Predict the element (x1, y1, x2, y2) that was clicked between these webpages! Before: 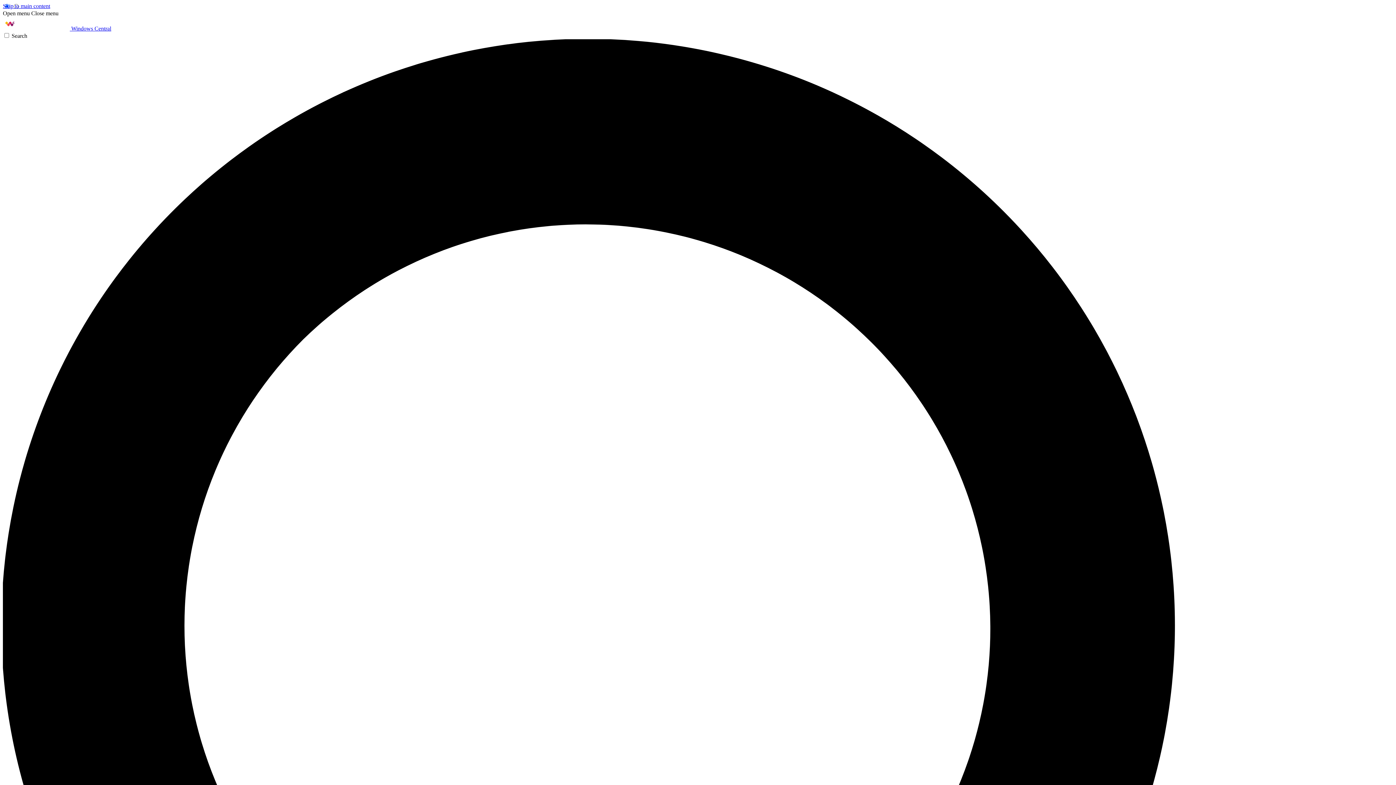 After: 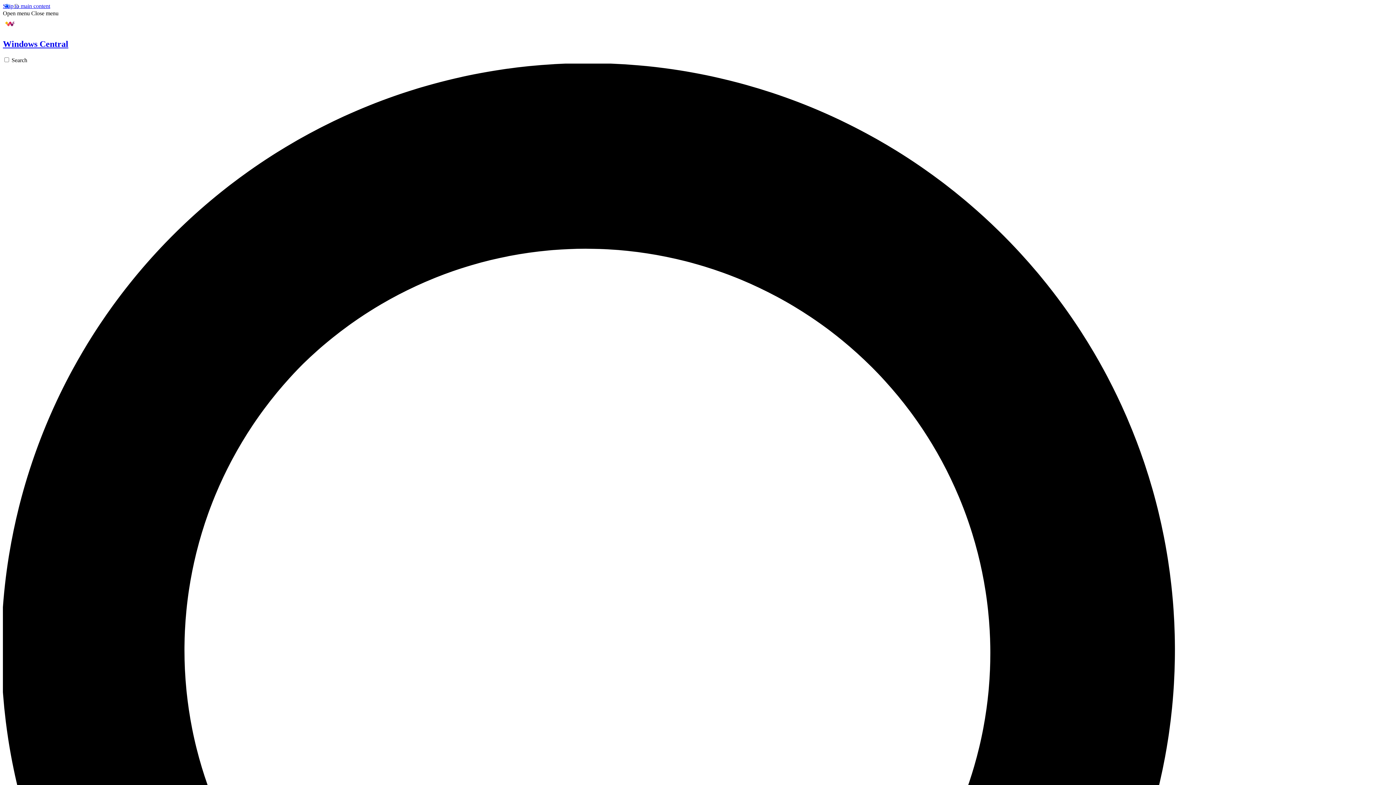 Action: label:  Windows Central bbox: (2, 25, 111, 31)